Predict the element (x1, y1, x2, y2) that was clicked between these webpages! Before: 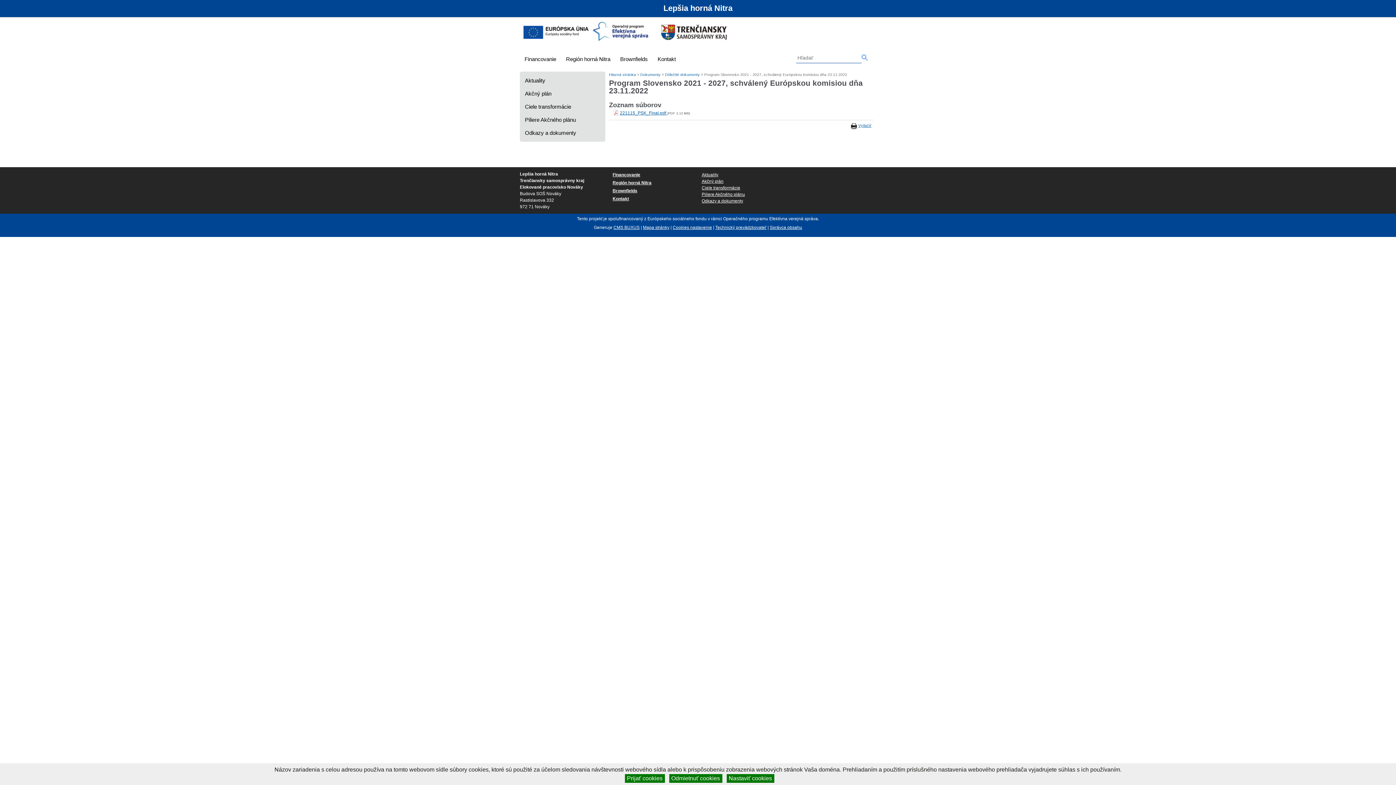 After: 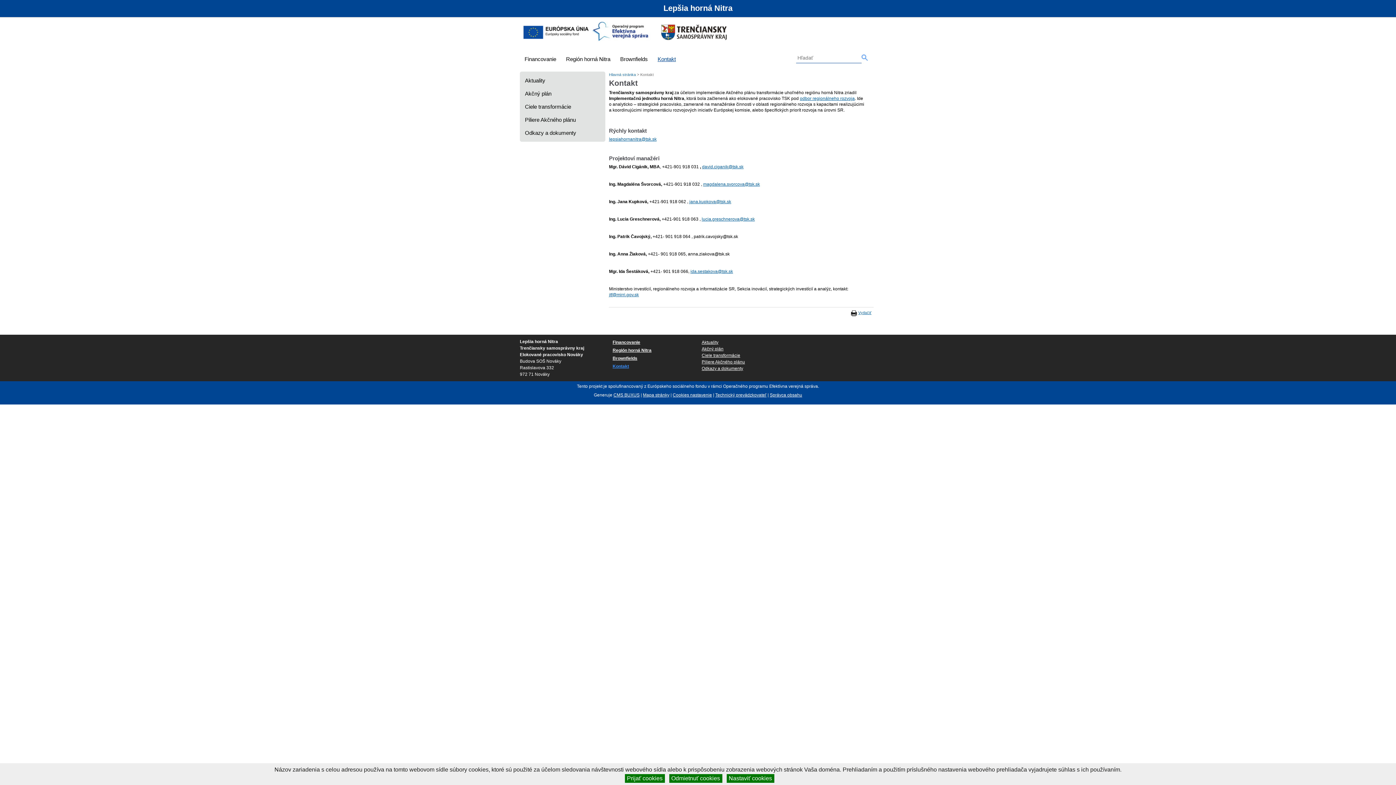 Action: bbox: (653, 50, 680, 68) label: Kontakt